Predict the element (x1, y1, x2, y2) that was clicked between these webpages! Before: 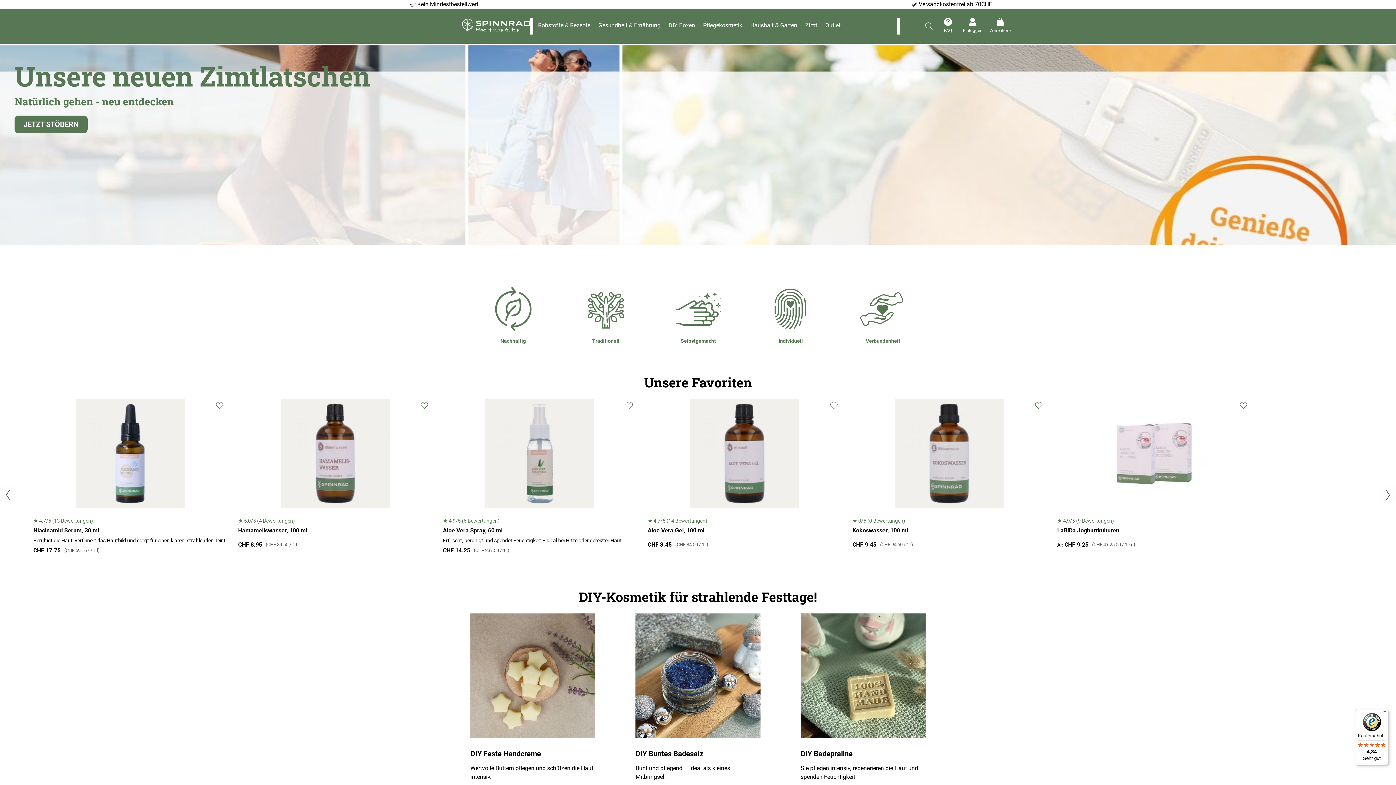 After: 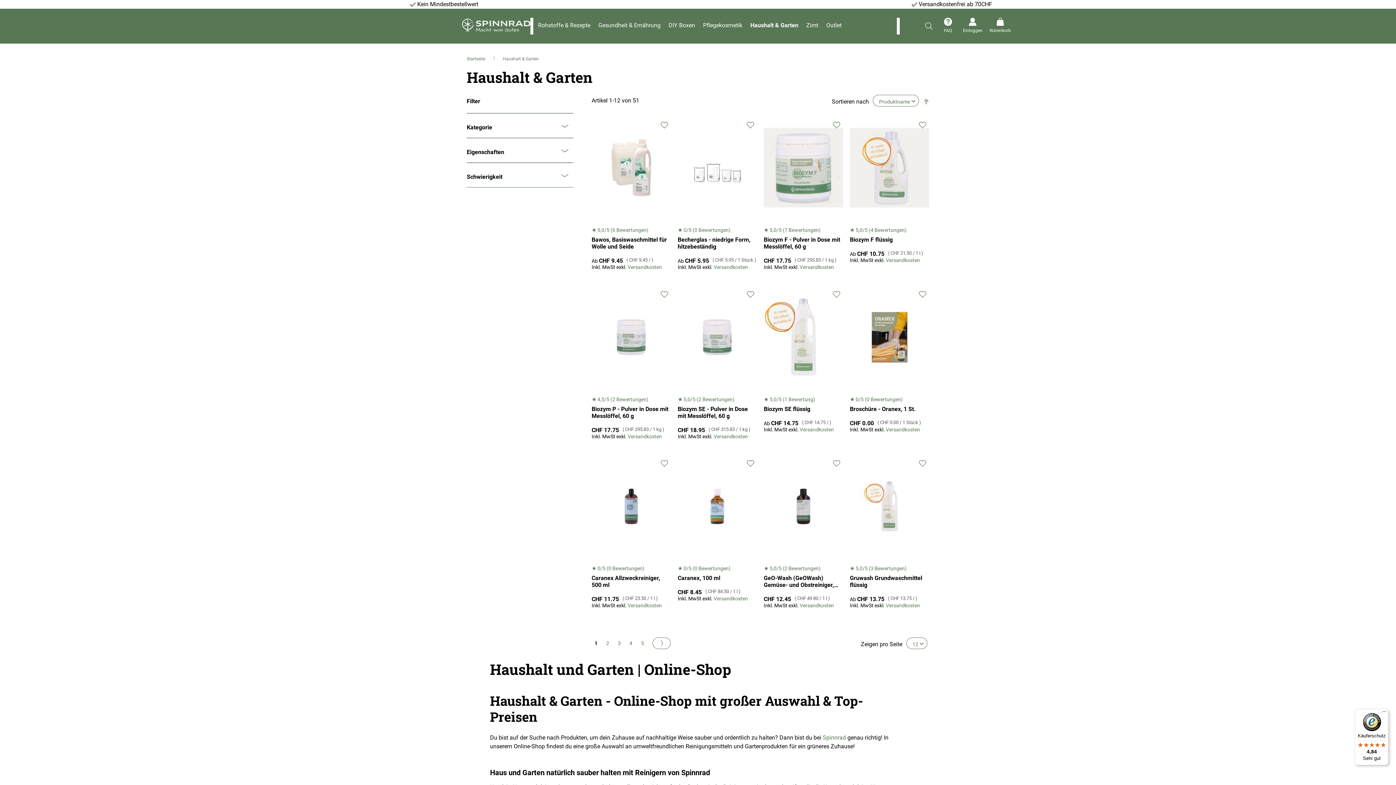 Action: label: Haushalt & Garten bbox: (745, 17, 800, 33)